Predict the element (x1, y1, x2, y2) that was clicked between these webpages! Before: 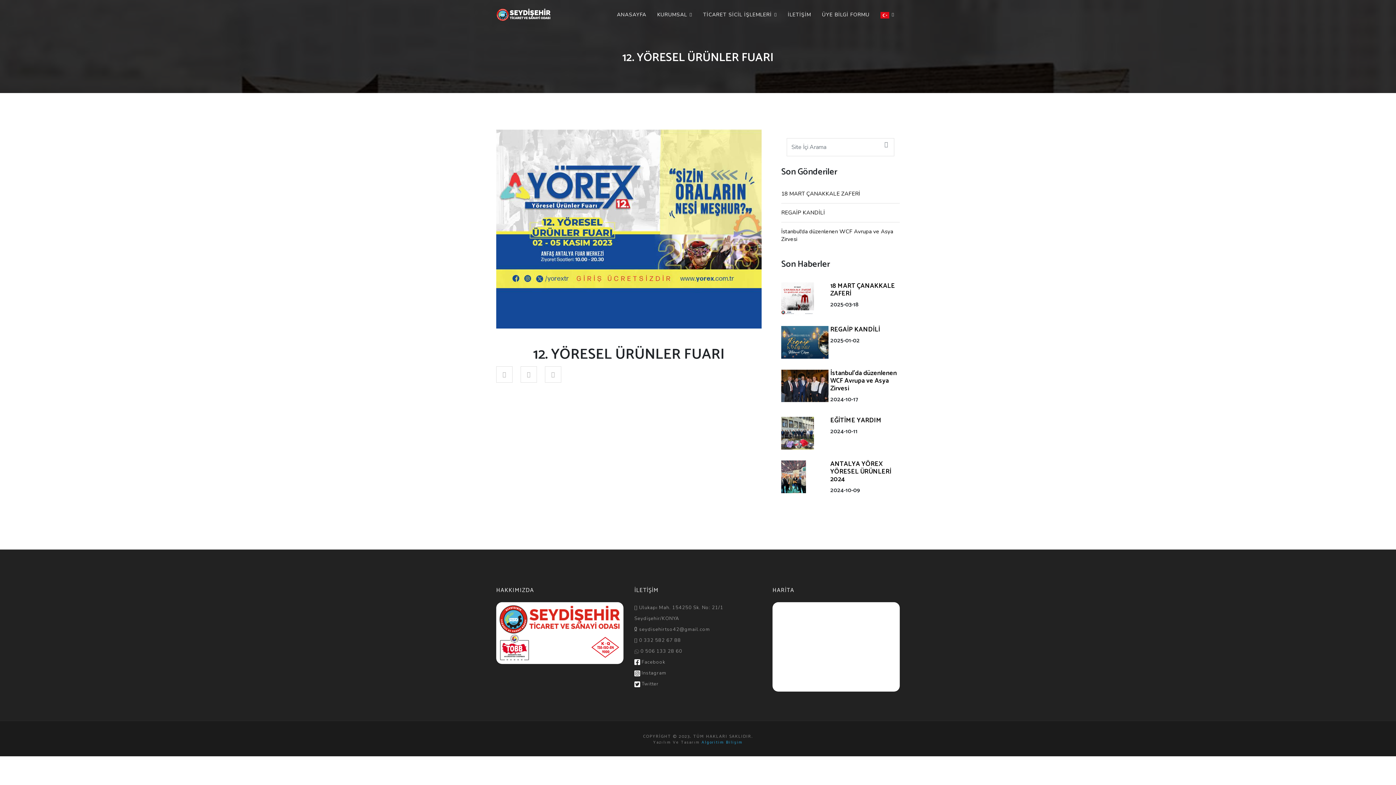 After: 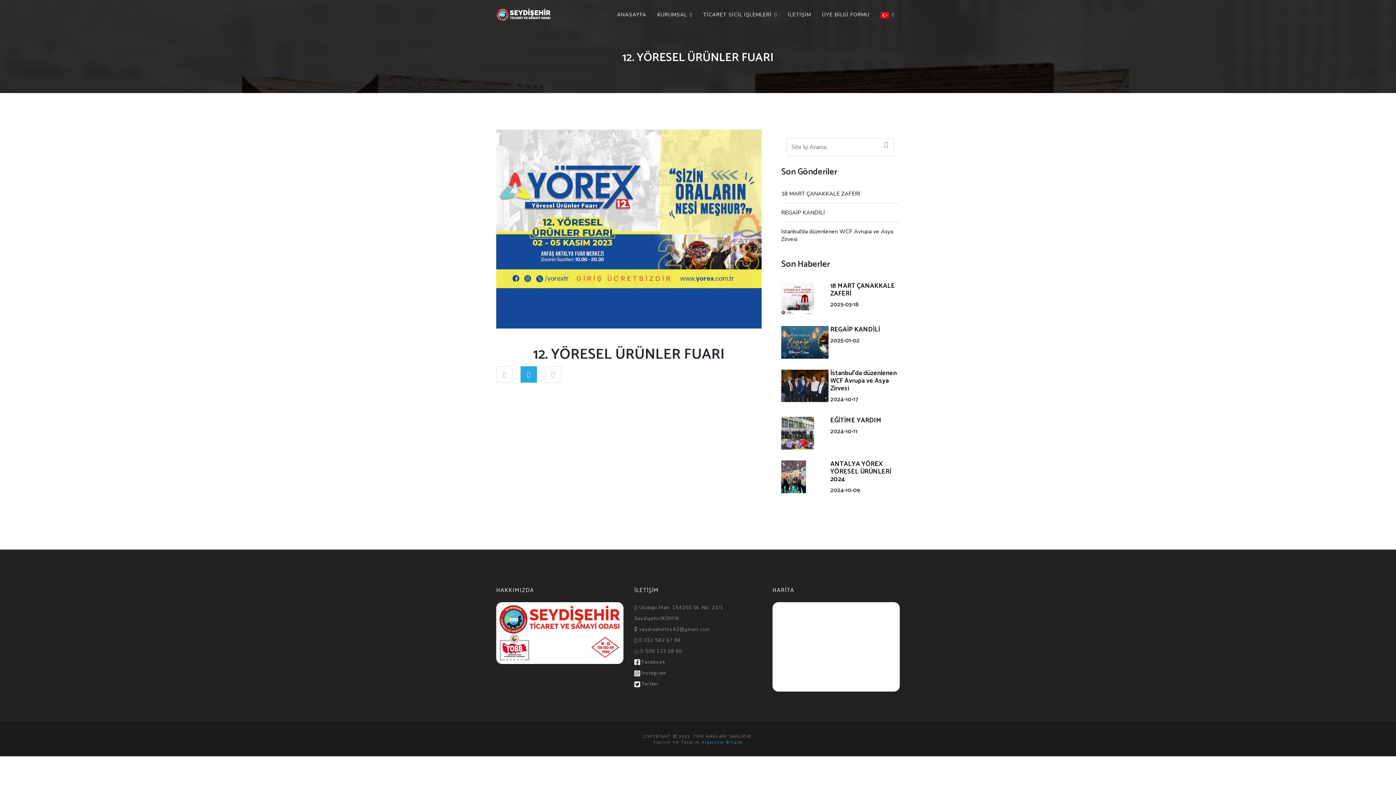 Action: bbox: (520, 366, 537, 382)